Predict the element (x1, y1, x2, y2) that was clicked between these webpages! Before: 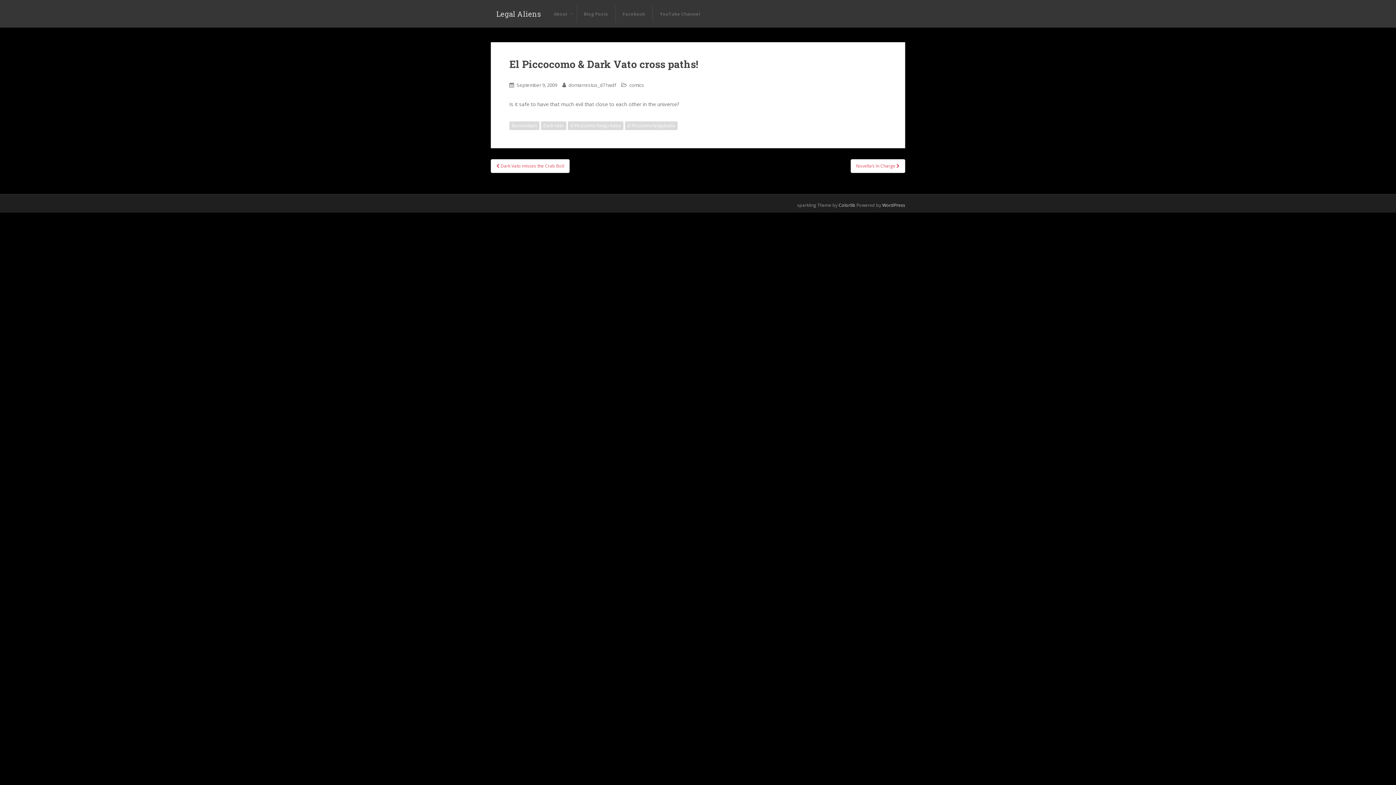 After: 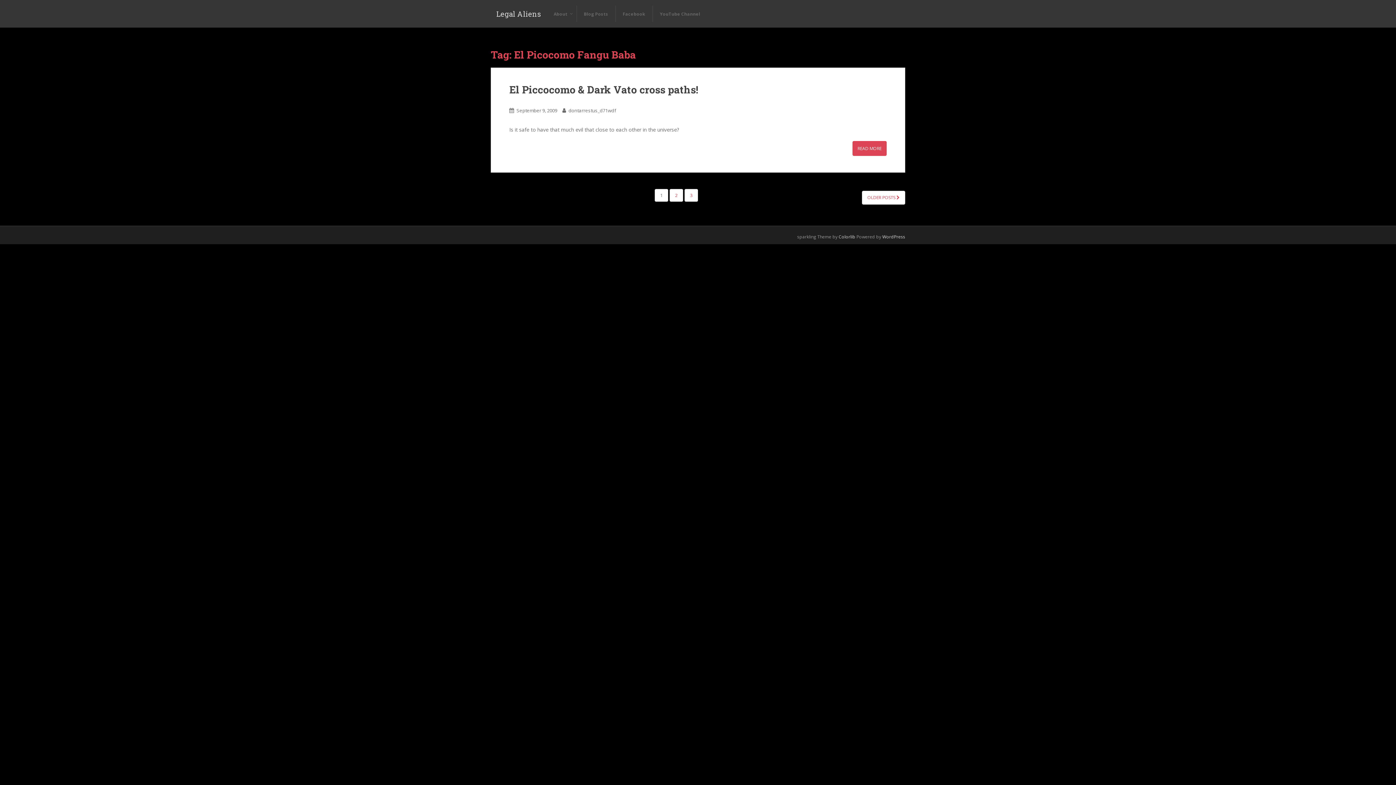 Action: bbox: (568, 121, 623, 130) label: El Picocomo Fangu Baba